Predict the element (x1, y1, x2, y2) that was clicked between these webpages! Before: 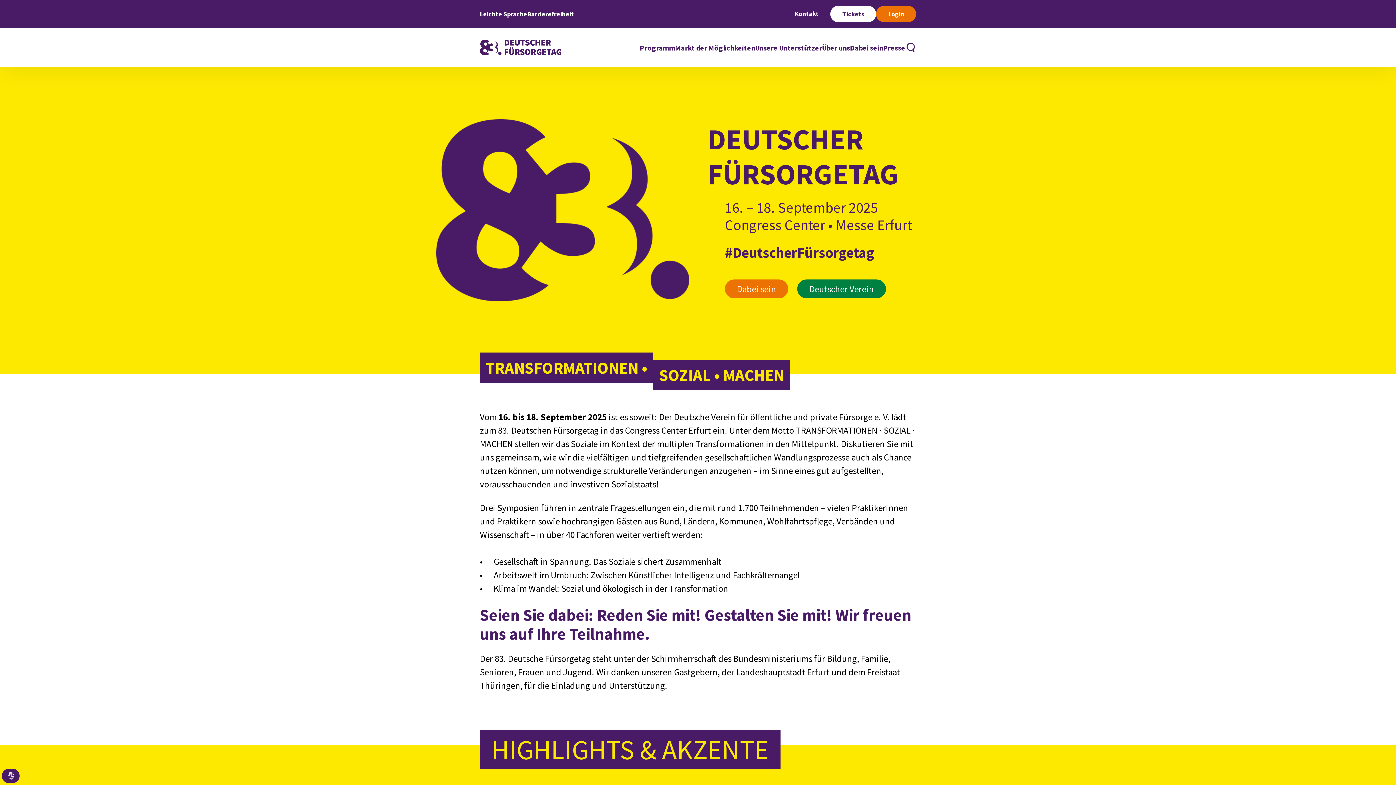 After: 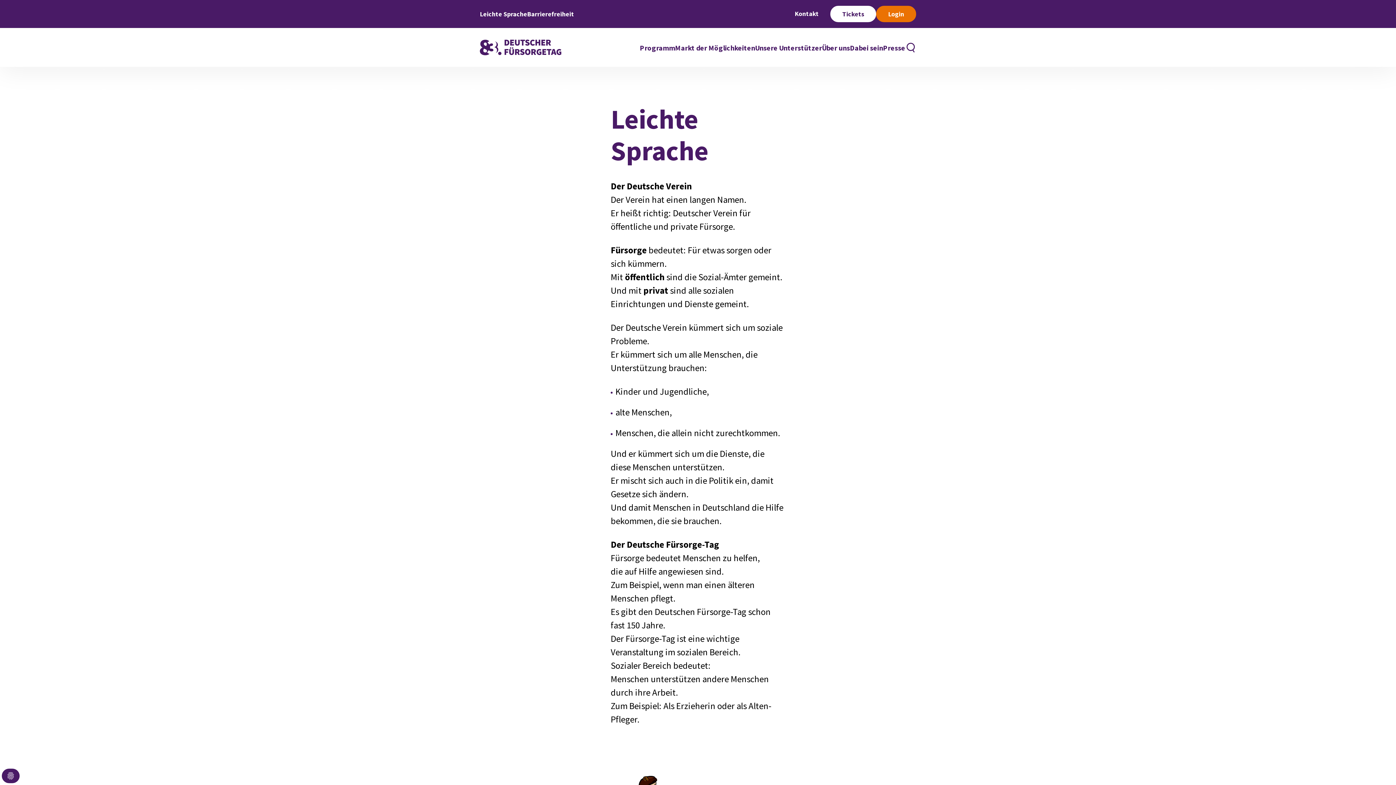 Action: bbox: (480, 7, 527, 20) label: Leichte Sprache